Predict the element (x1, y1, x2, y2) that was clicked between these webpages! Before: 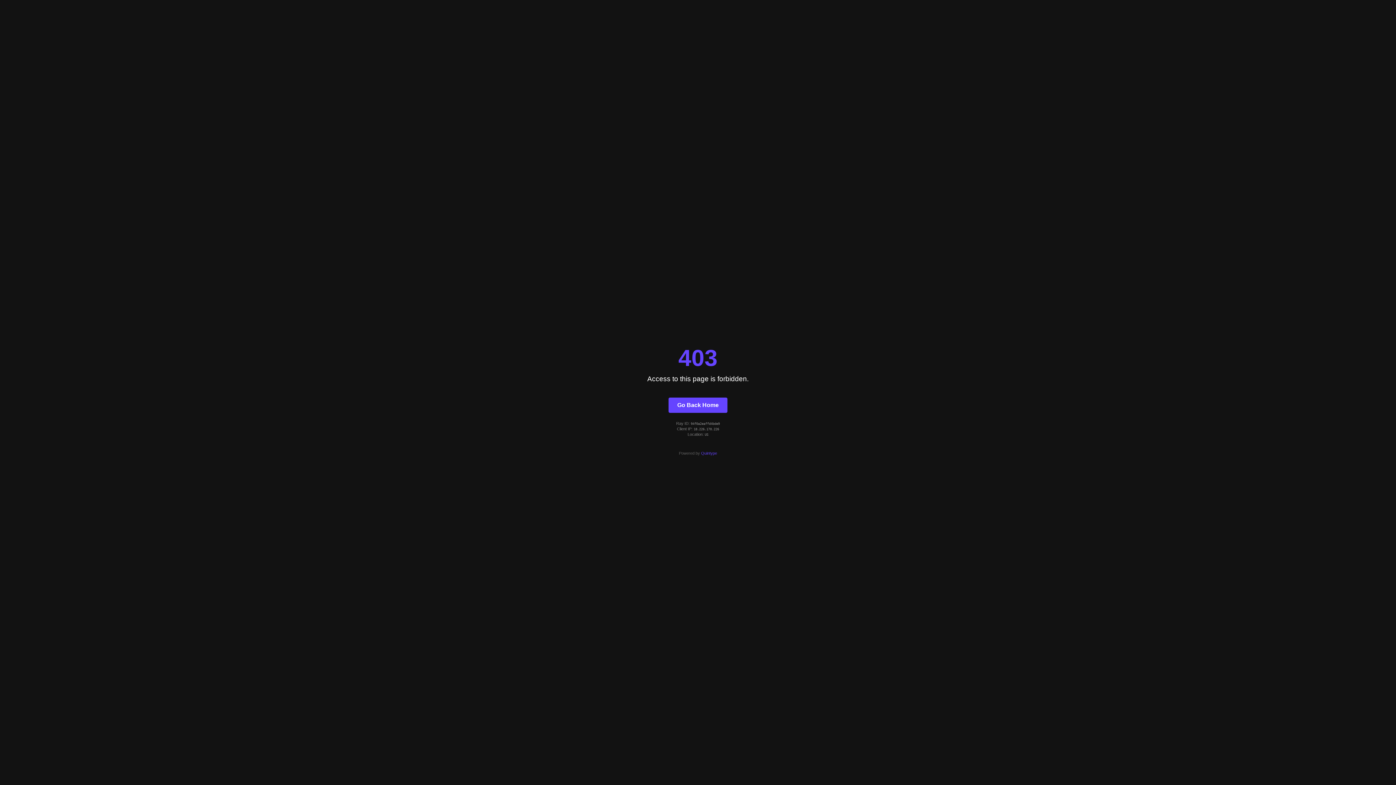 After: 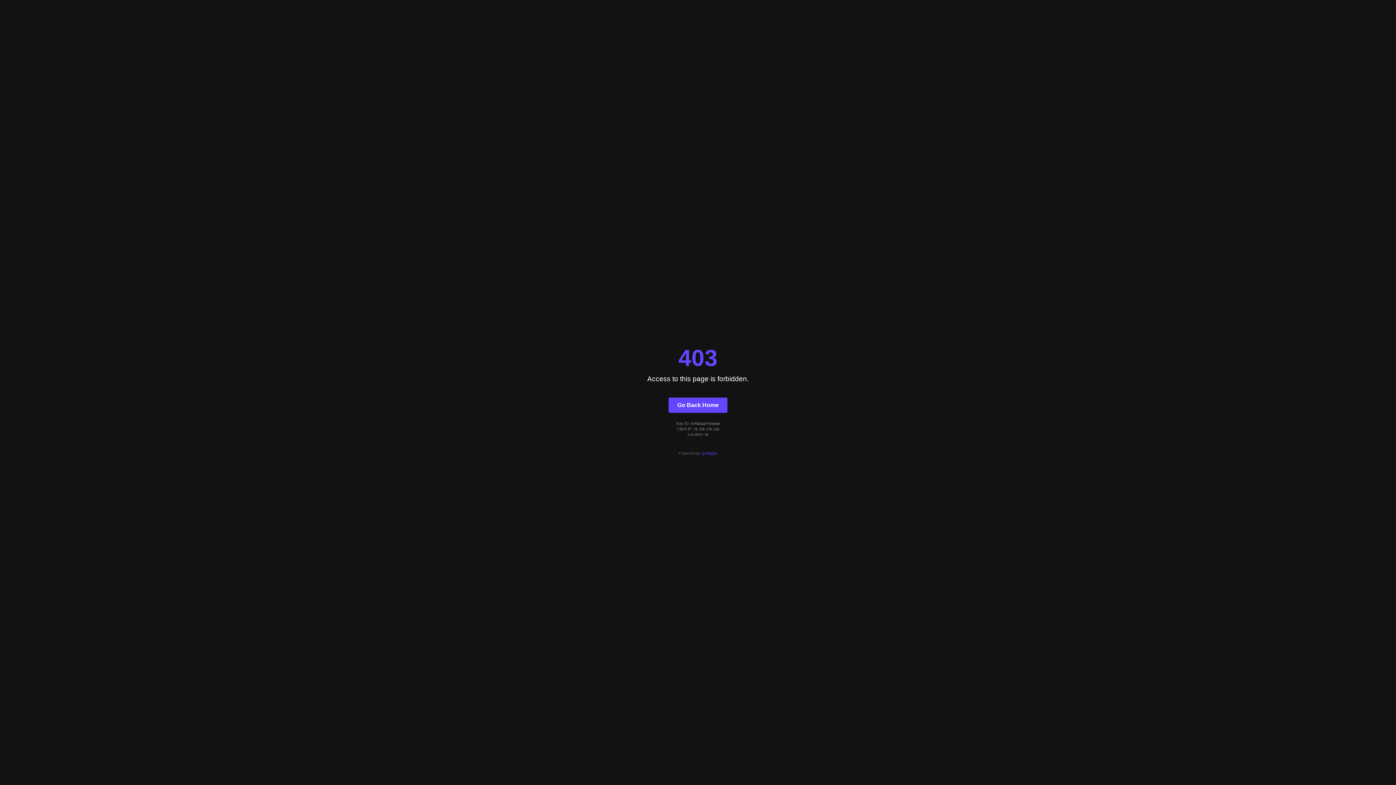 Action: label: Quintype bbox: (701, 451, 717, 455)